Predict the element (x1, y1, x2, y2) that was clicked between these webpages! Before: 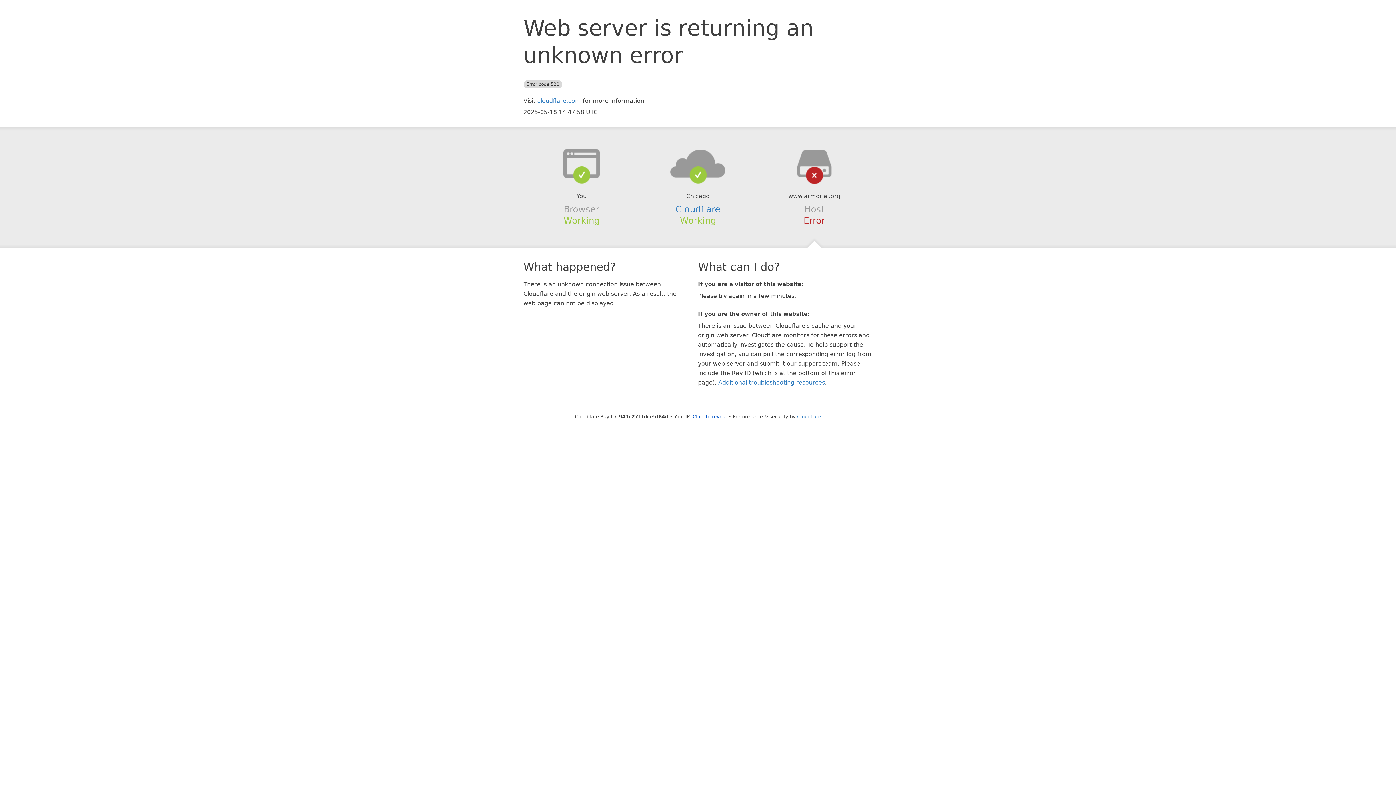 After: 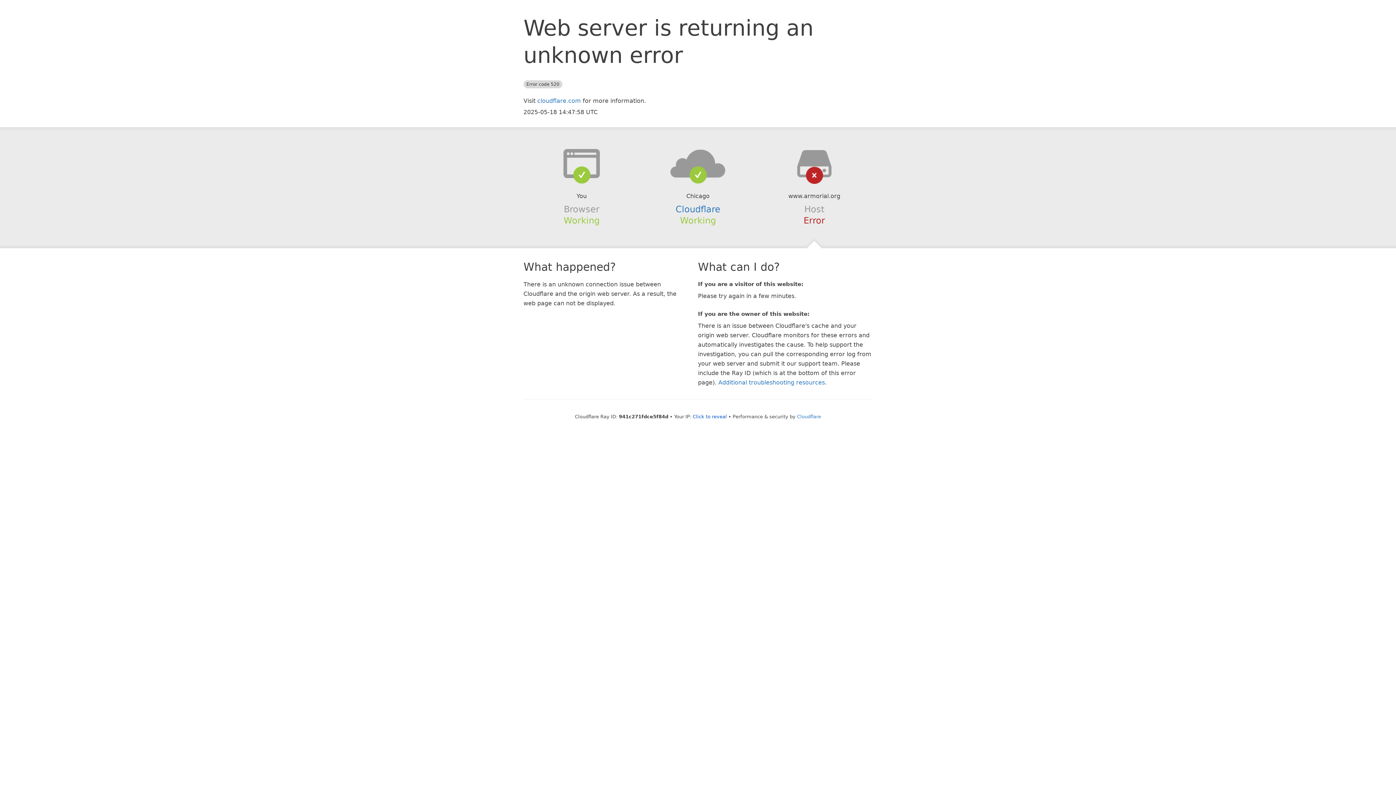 Action: bbox: (639, 148, 756, 178)